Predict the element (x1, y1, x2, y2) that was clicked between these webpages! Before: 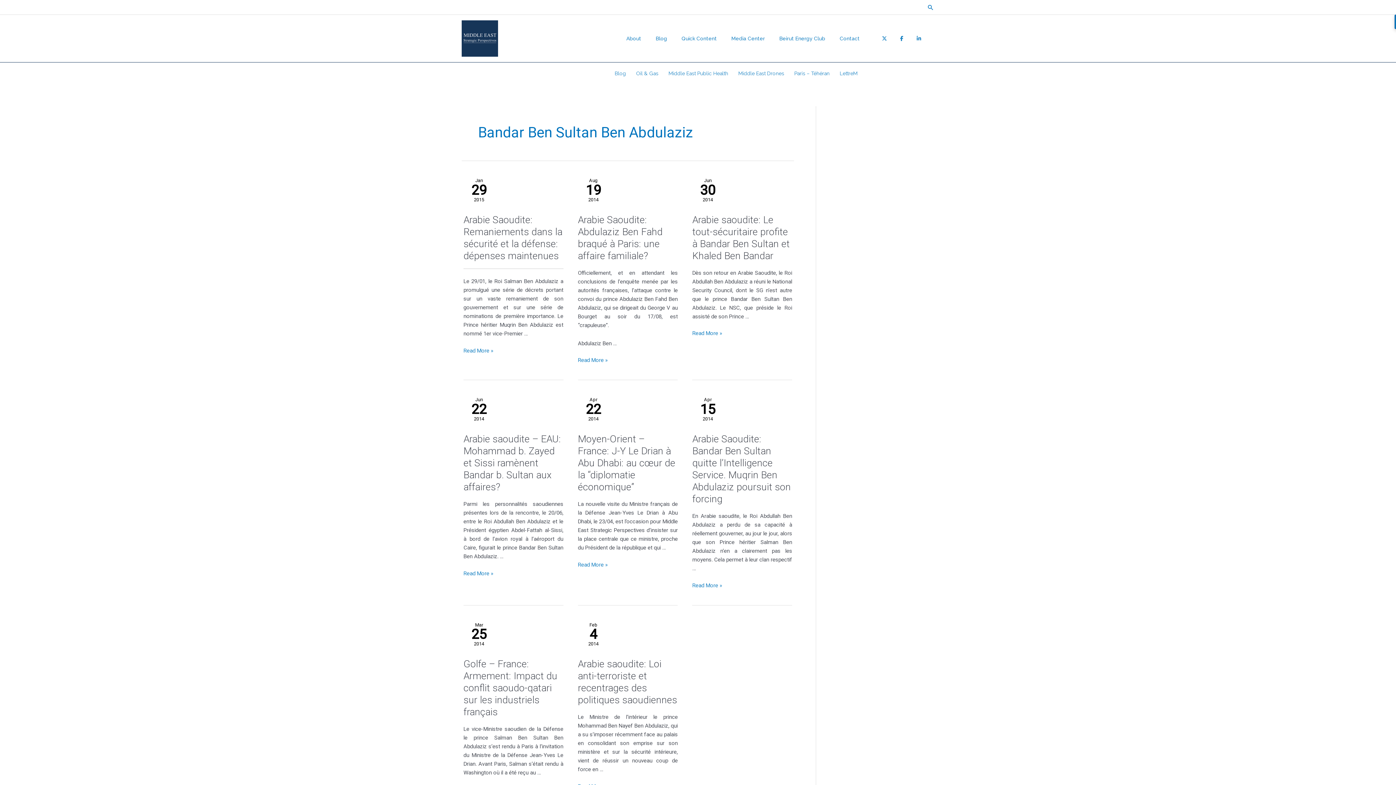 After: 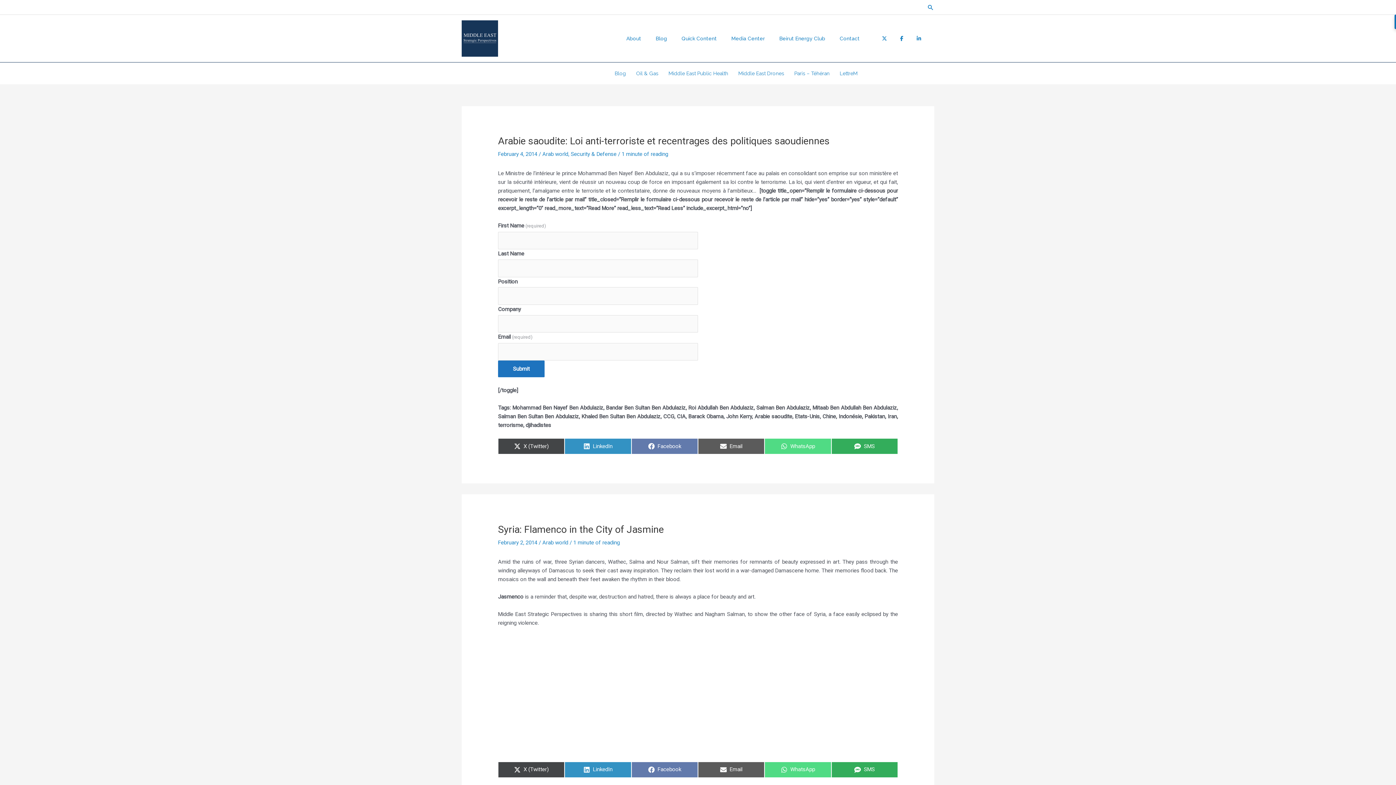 Action: label: Arabie saoudite: Loi anti-terroriste et recentrages des politiques saoudiennes bbox: (578, 658, 677, 706)